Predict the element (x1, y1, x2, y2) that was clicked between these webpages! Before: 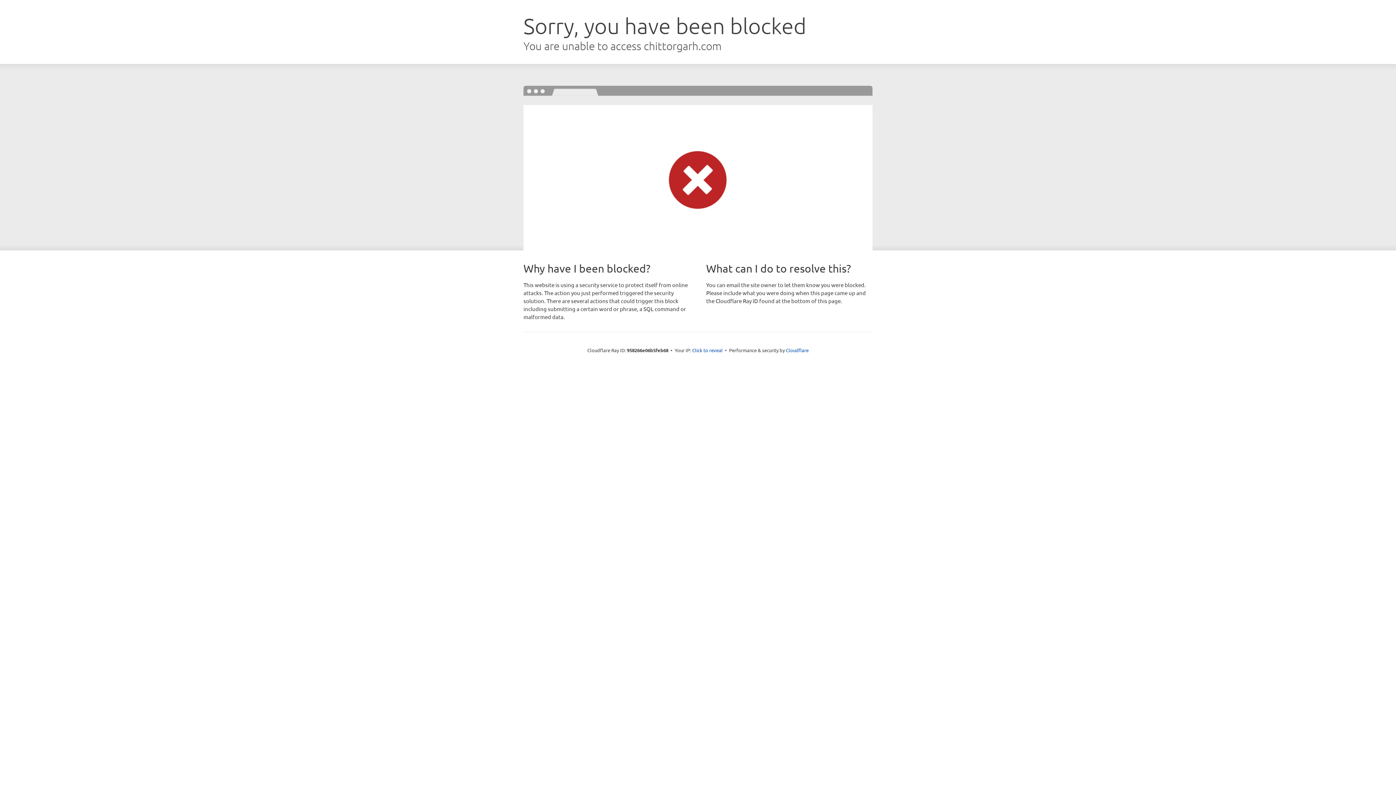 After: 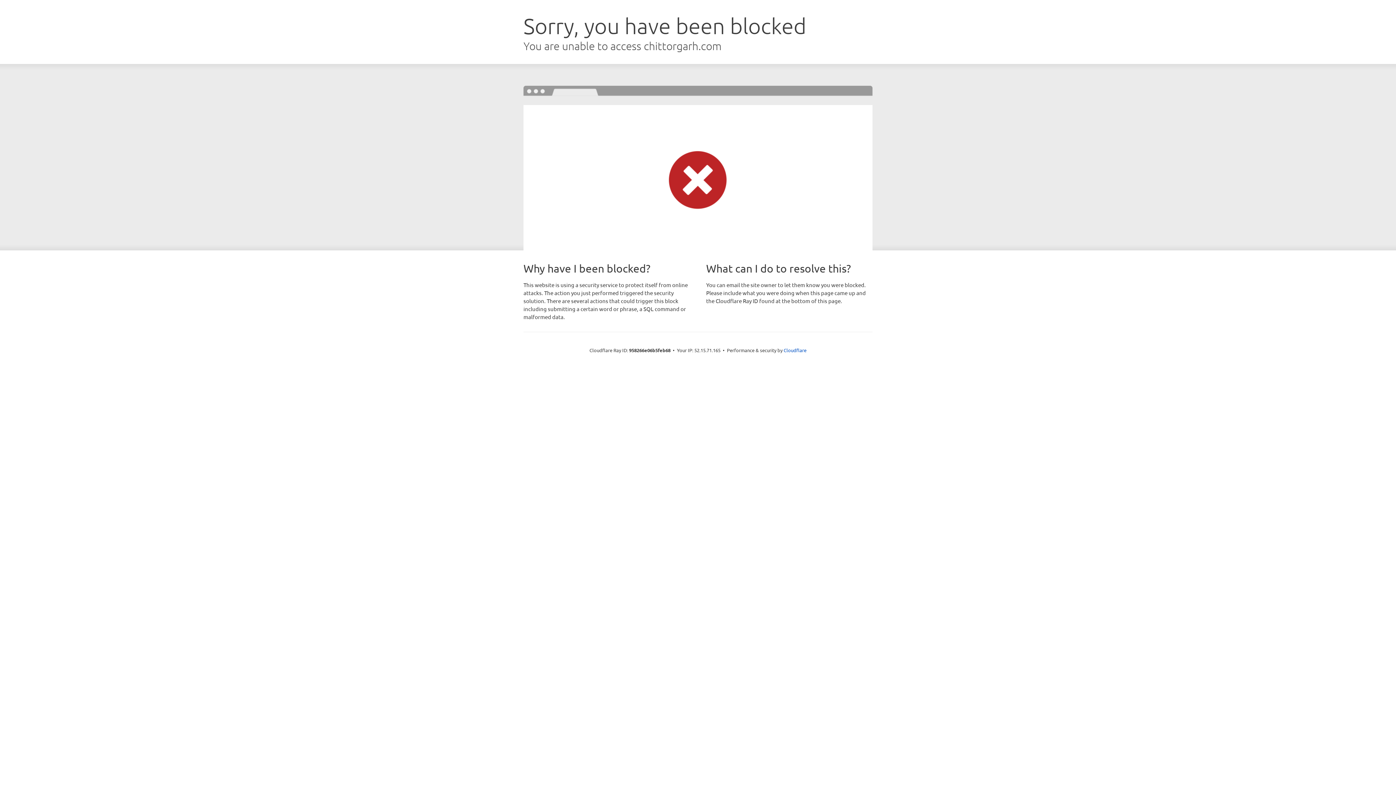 Action: bbox: (692, 346, 722, 353) label: Click to reveal